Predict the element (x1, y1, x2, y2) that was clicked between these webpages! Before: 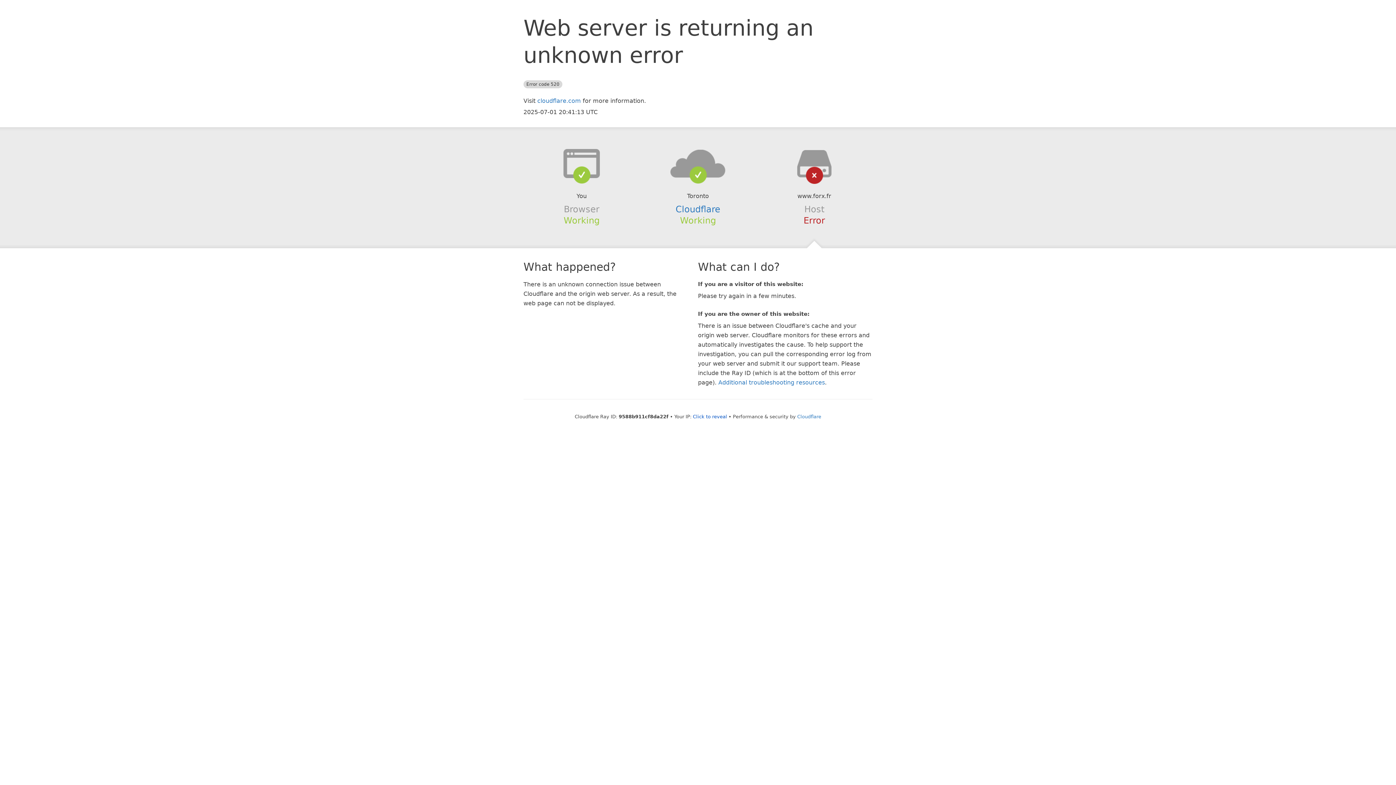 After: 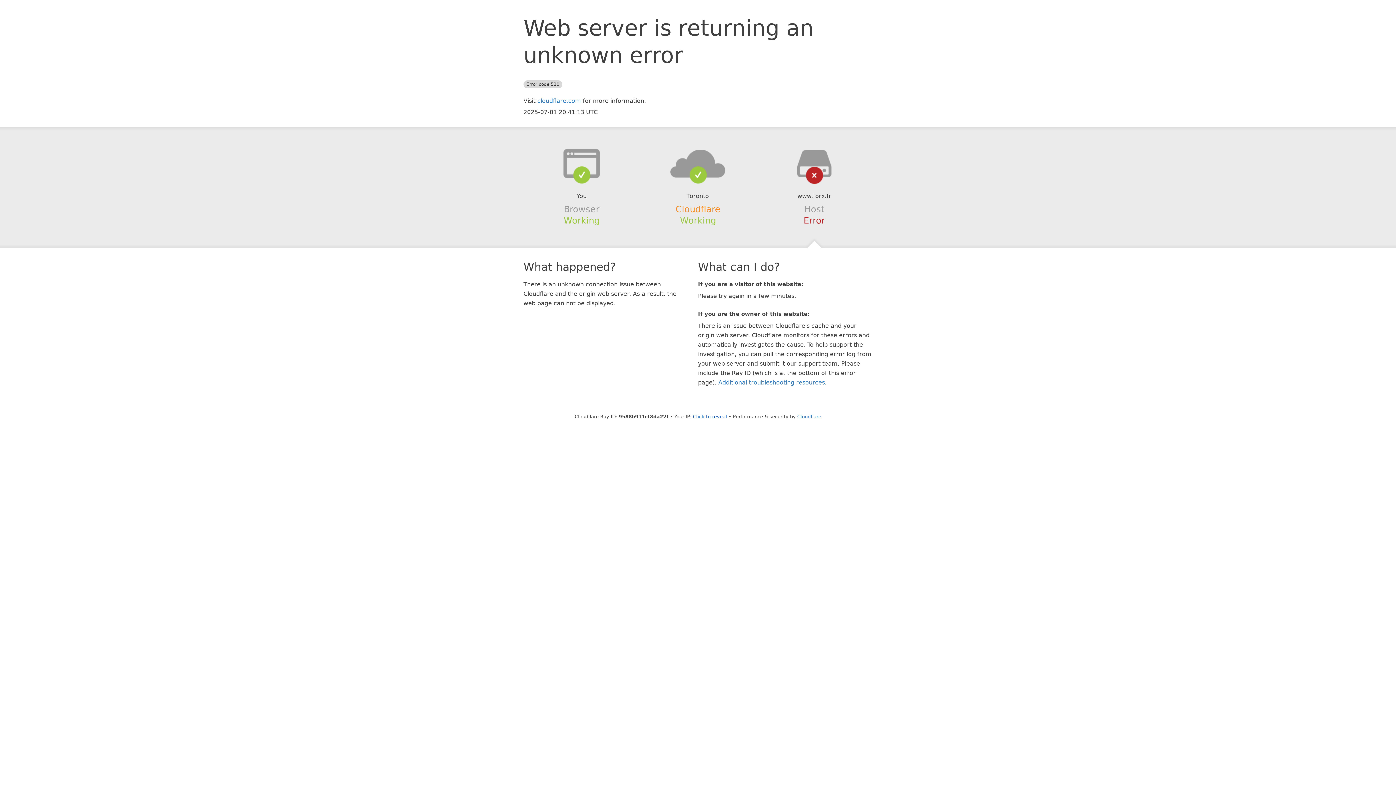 Action: label: Cloudflare bbox: (675, 204, 720, 214)